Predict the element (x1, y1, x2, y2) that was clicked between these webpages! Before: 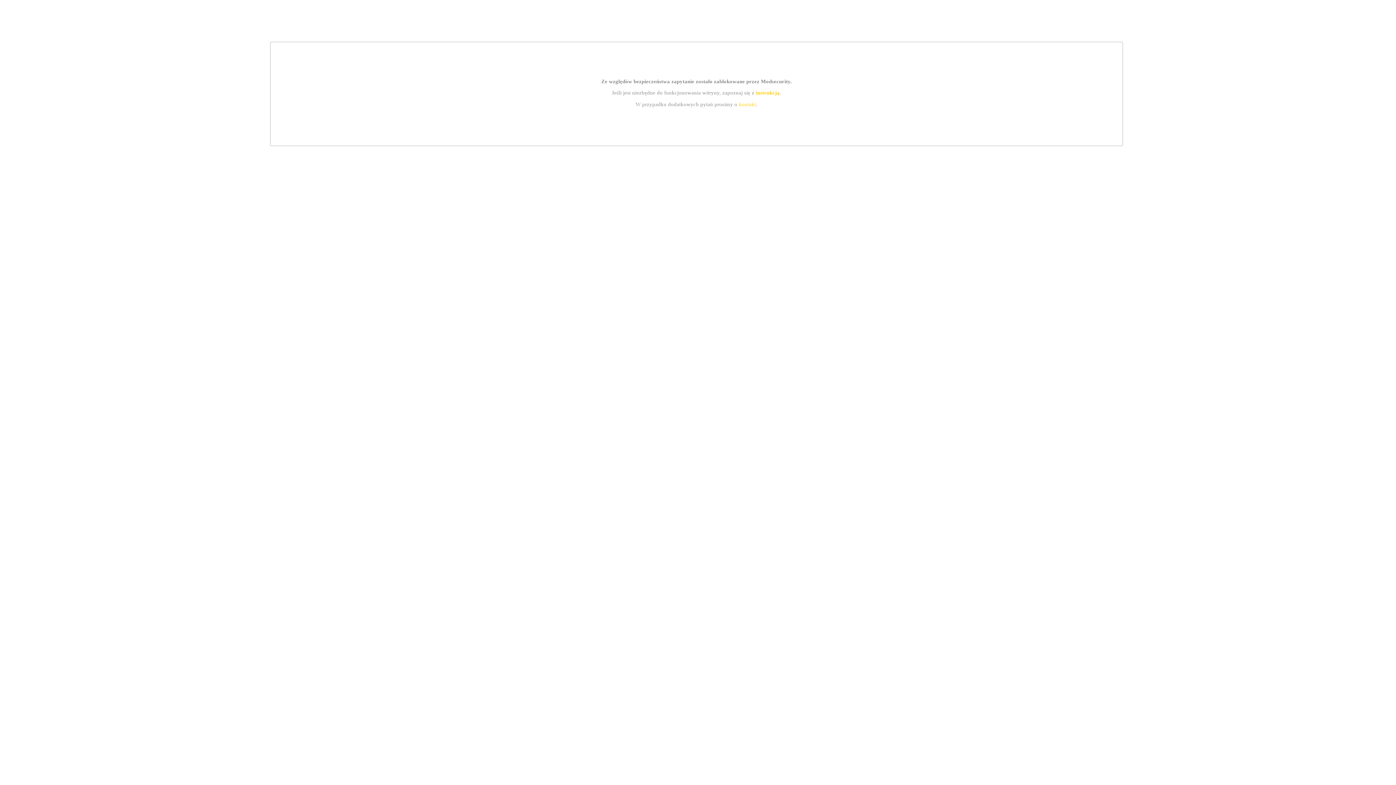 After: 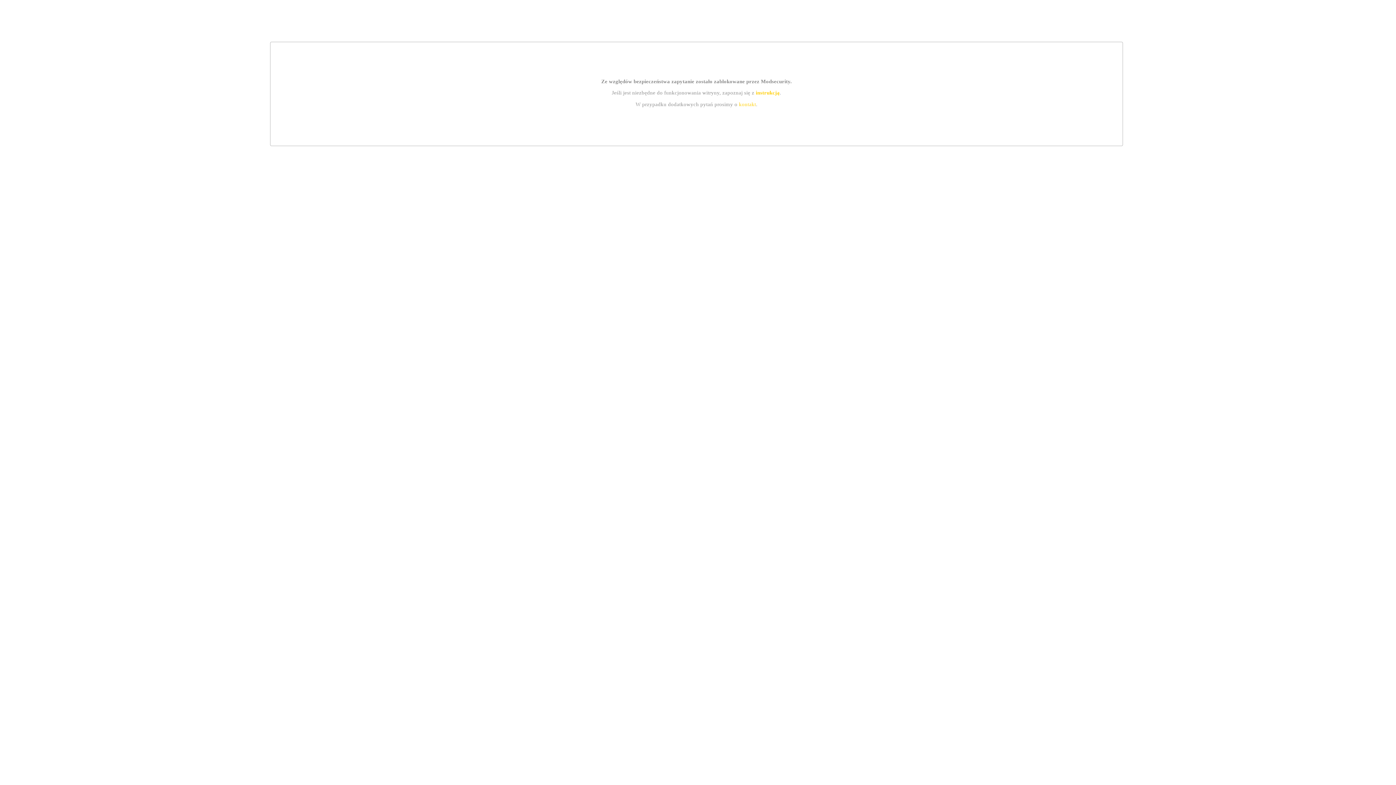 Action: bbox: (739, 101, 756, 107) label: kontakt